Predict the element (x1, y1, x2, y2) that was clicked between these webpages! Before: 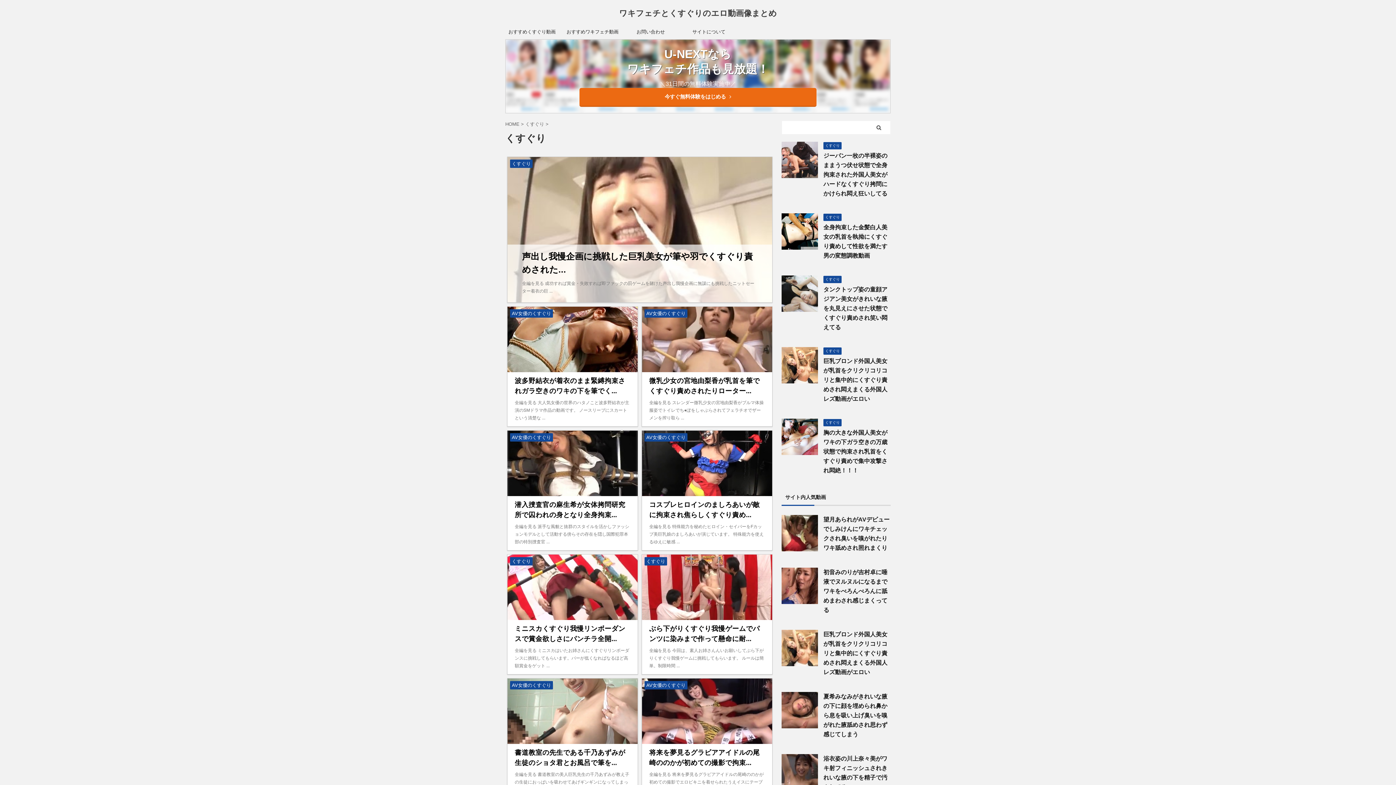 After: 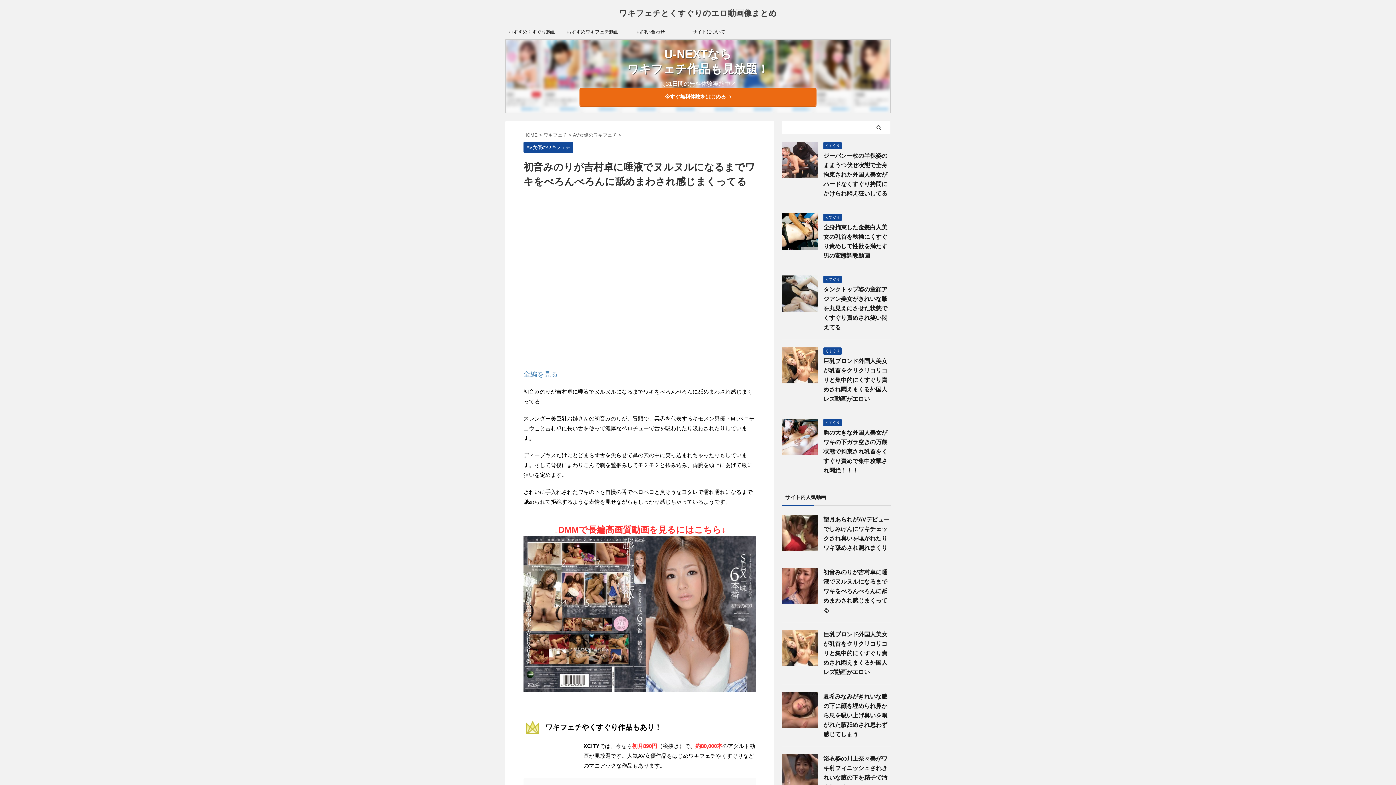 Action: bbox: (823, 569, 887, 613) label: 初音みのりが吉村卓に唾液でヌルヌルになるまでワキをべろんべろんに舐めまわされ感じまくってる